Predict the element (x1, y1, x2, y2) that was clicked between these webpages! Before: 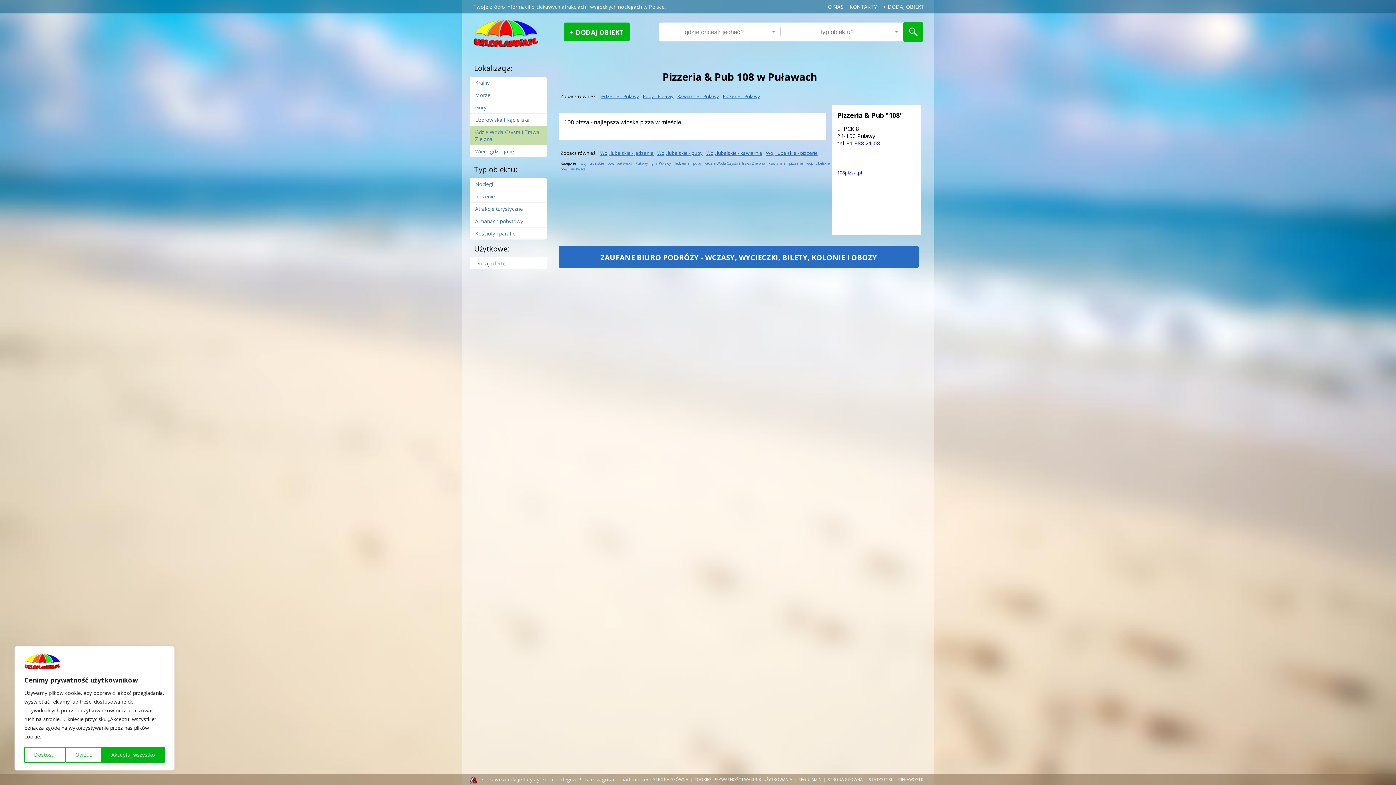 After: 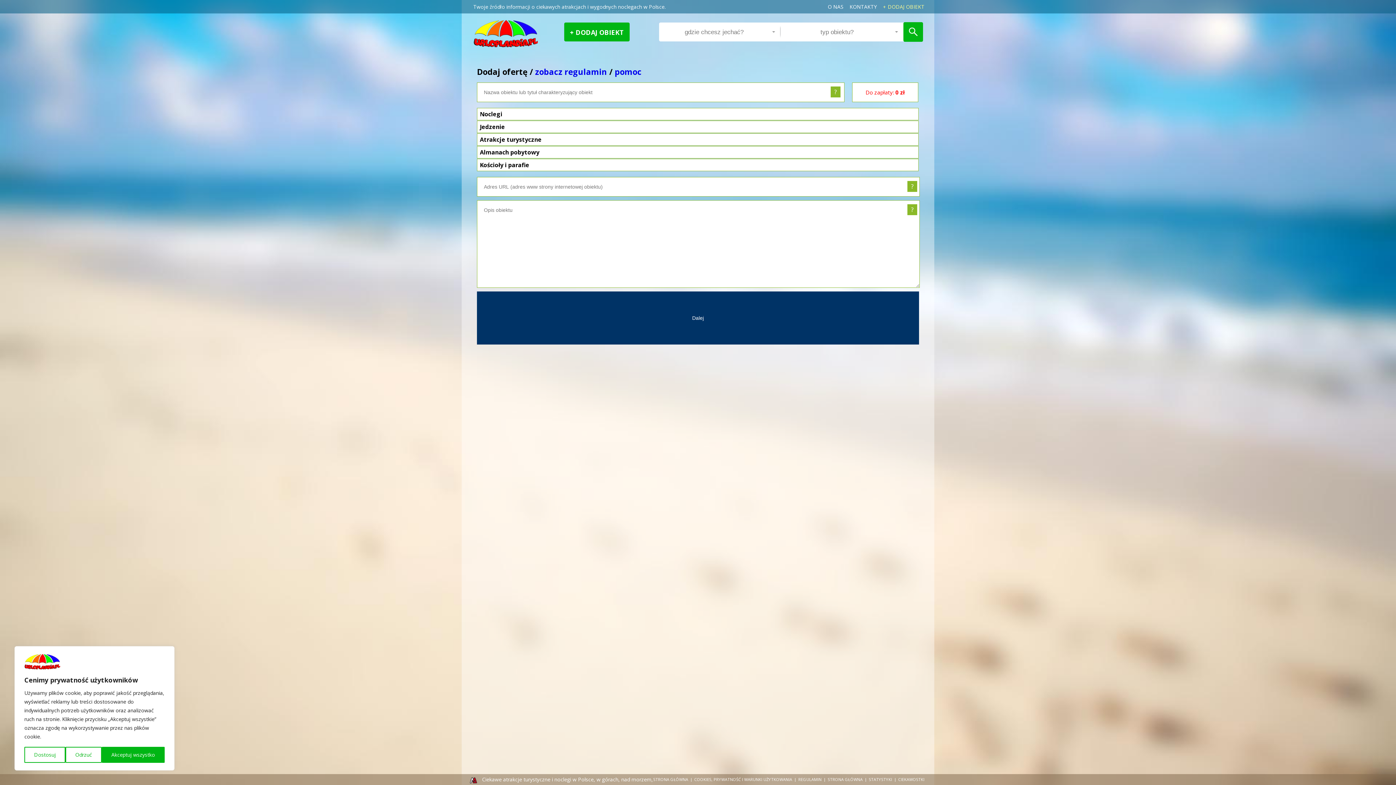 Action: label: DODAJ OBIEKT bbox: (883, 3, 924, 10)